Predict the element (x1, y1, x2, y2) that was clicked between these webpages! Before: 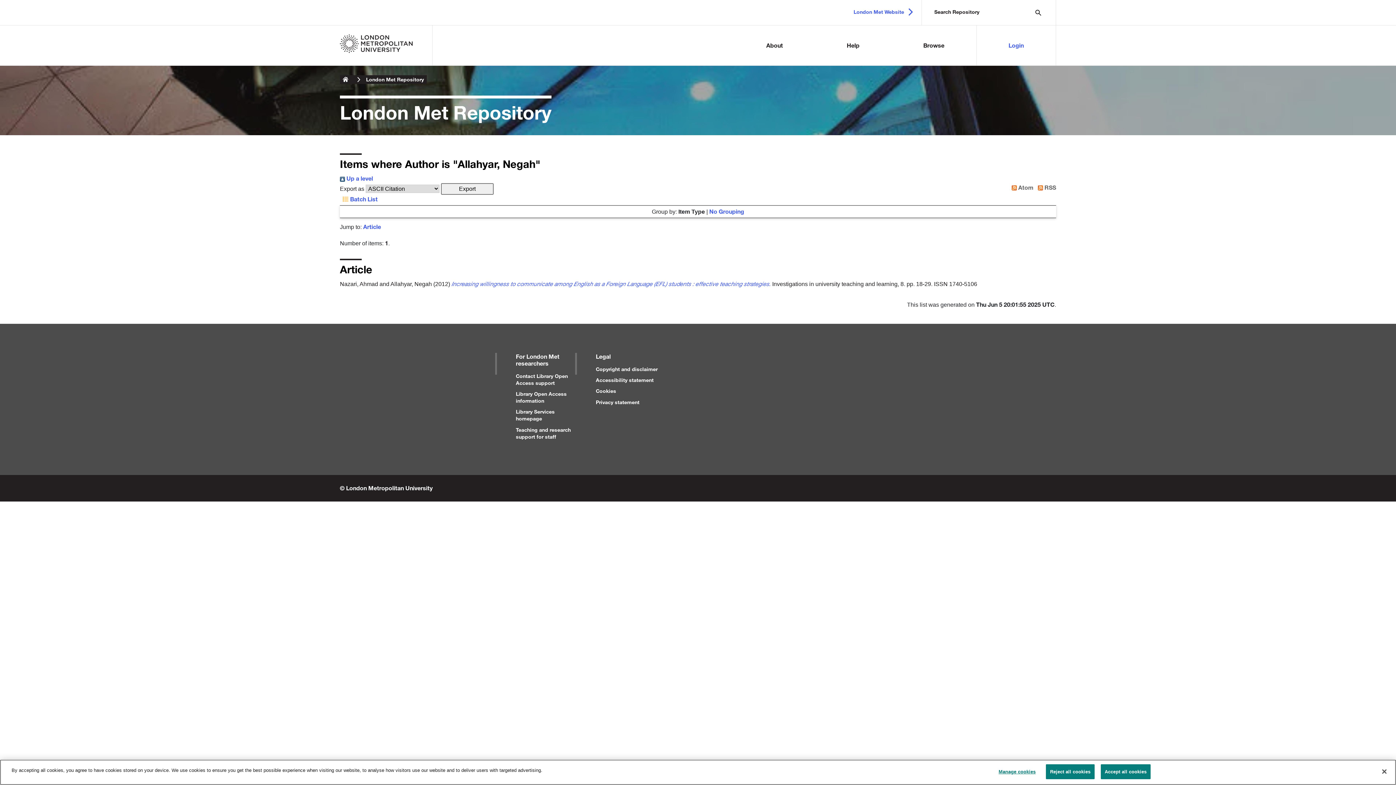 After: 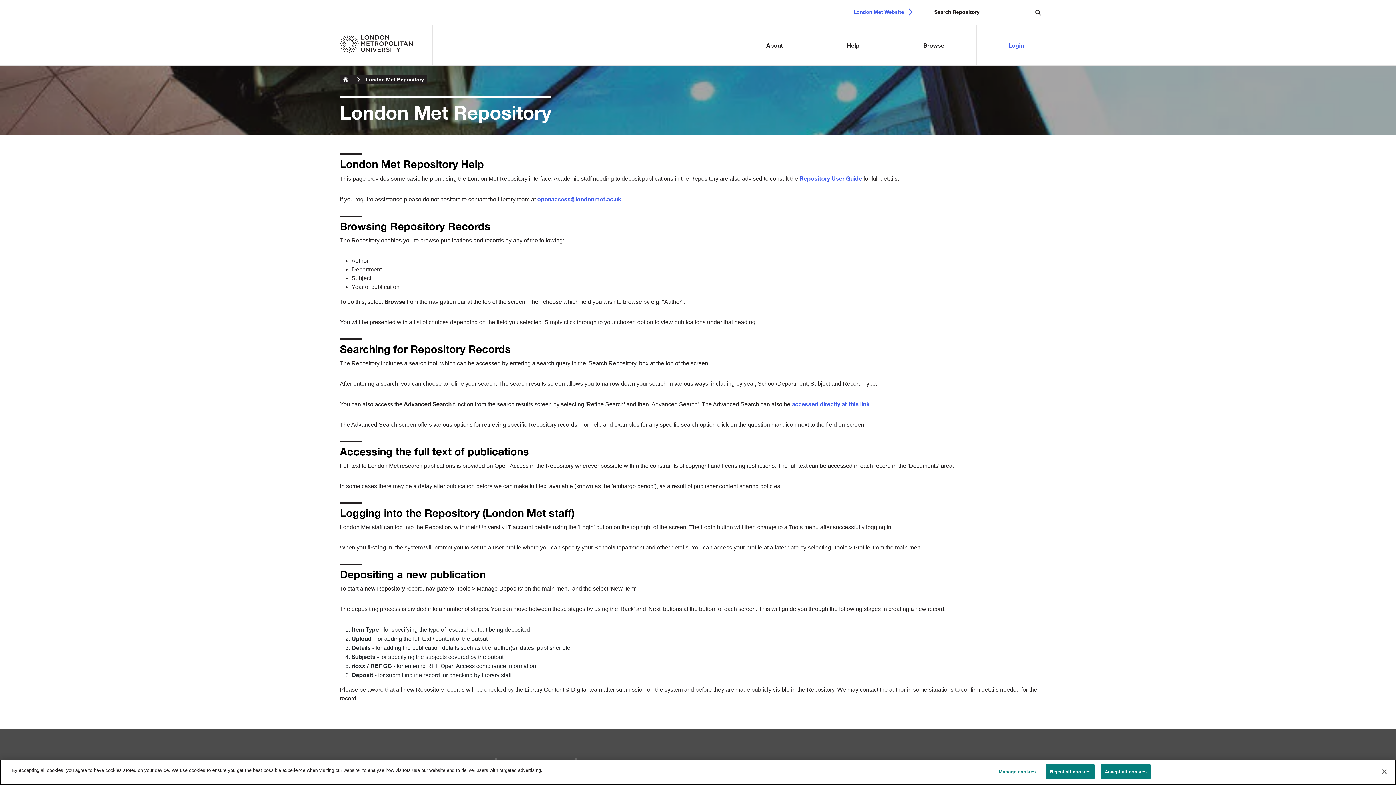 Action: label: Help bbox: (815, 25, 891, 65)